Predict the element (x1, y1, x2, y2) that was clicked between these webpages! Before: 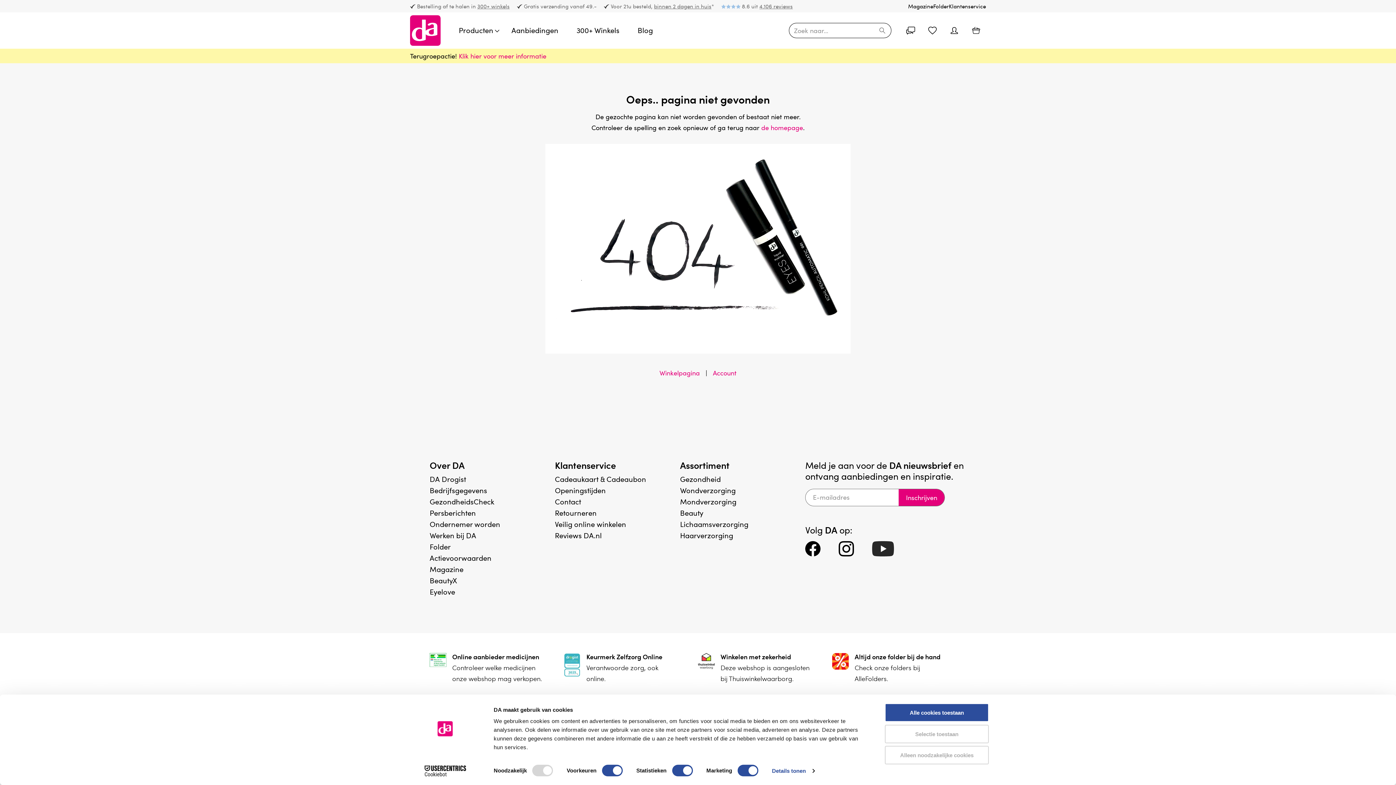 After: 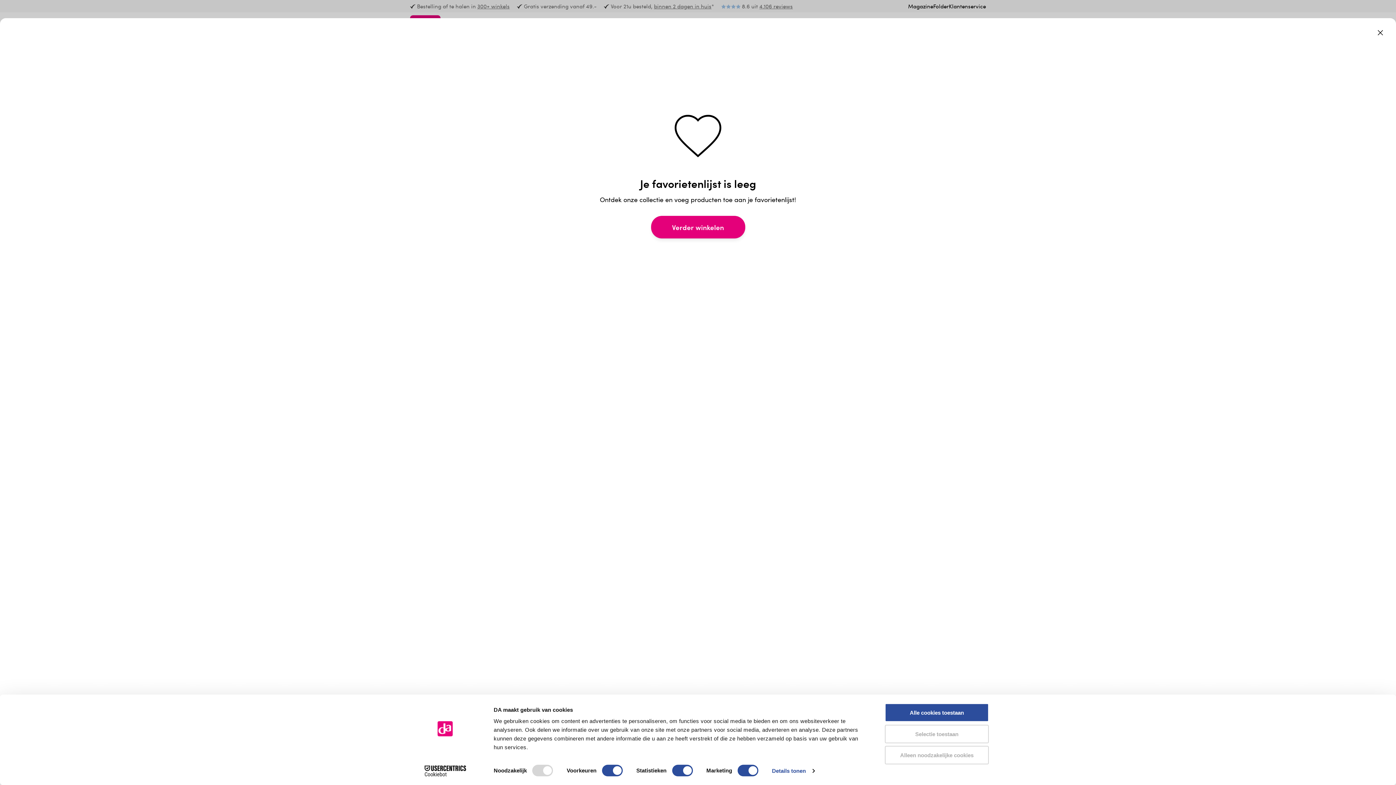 Action: label: Favorietenlijst bbox: (922, 20, 942, 40)